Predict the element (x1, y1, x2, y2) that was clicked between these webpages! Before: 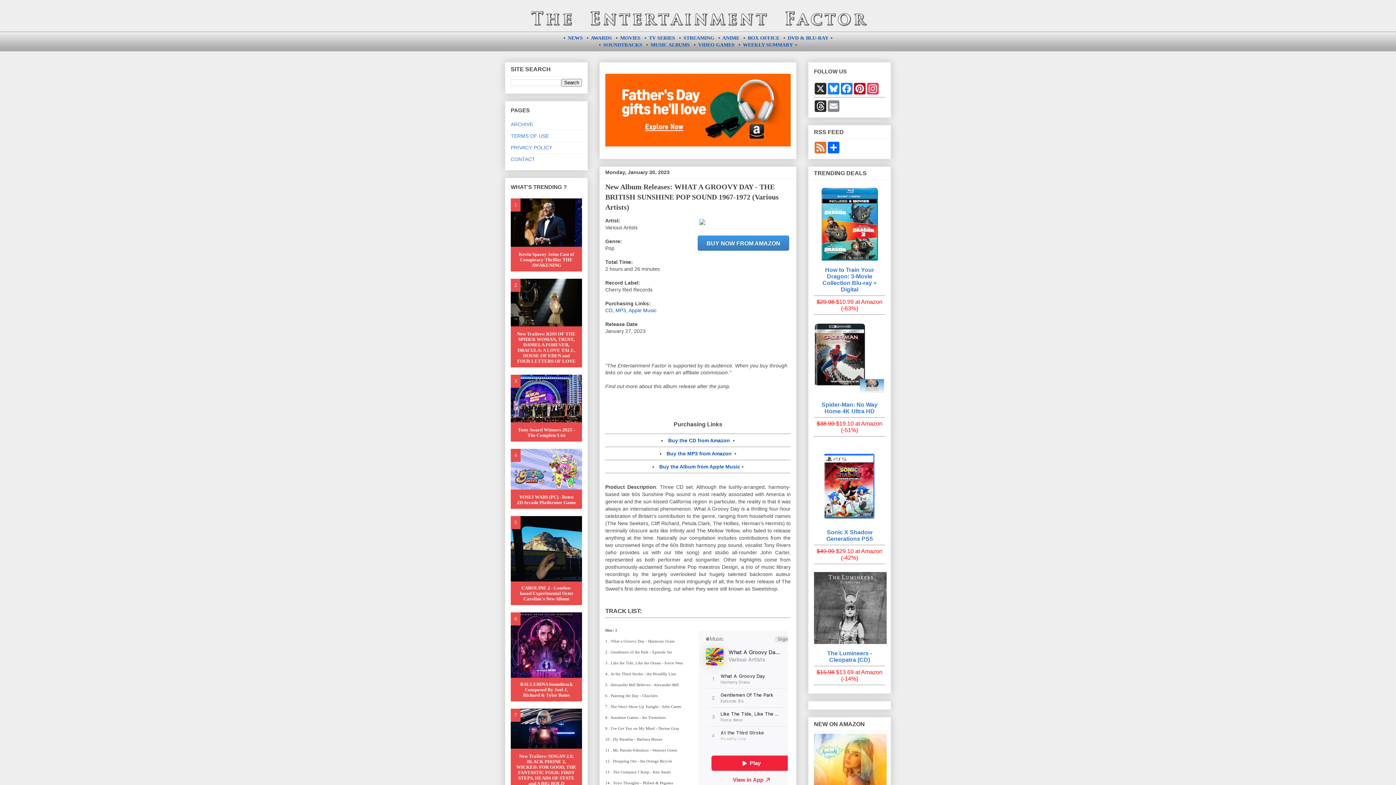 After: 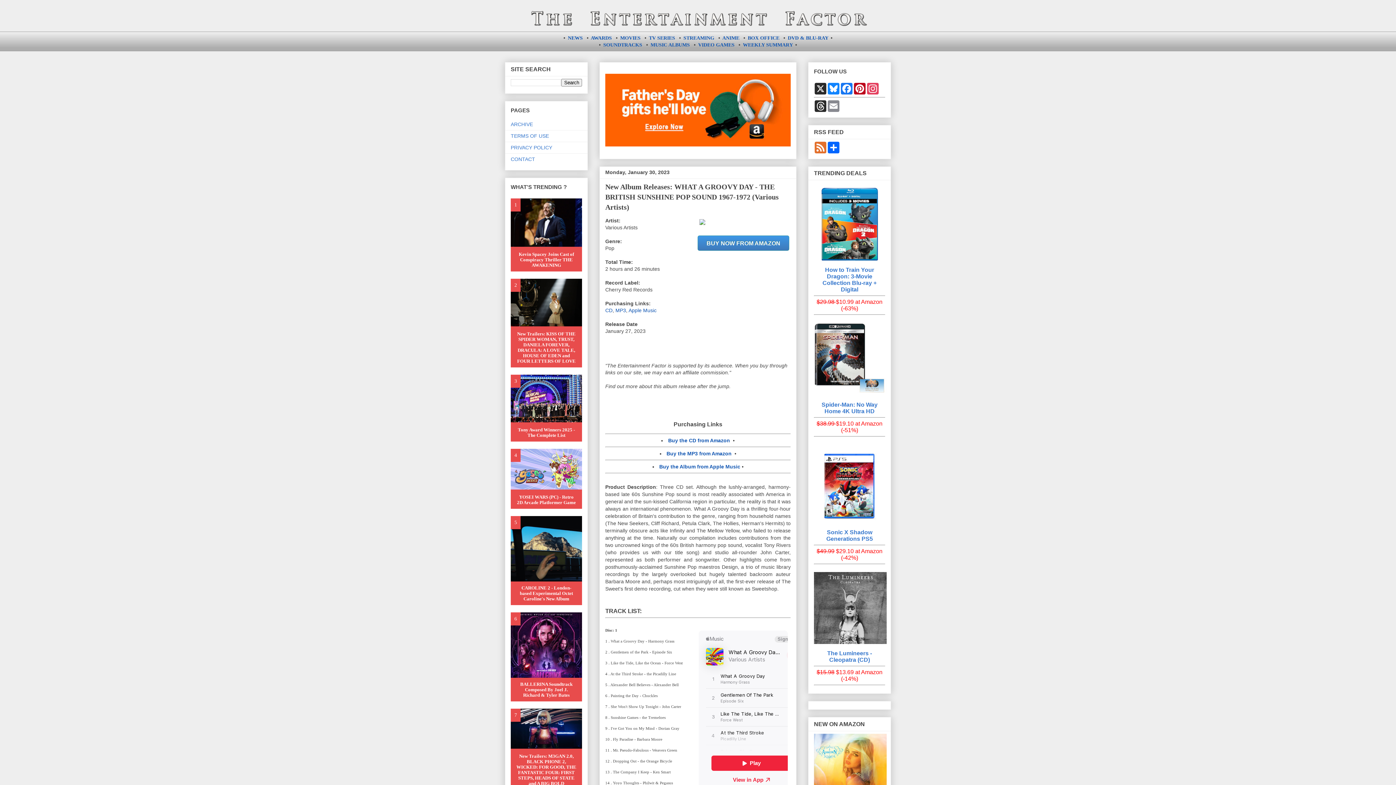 Action: bbox: (510, 612, 582, 678)